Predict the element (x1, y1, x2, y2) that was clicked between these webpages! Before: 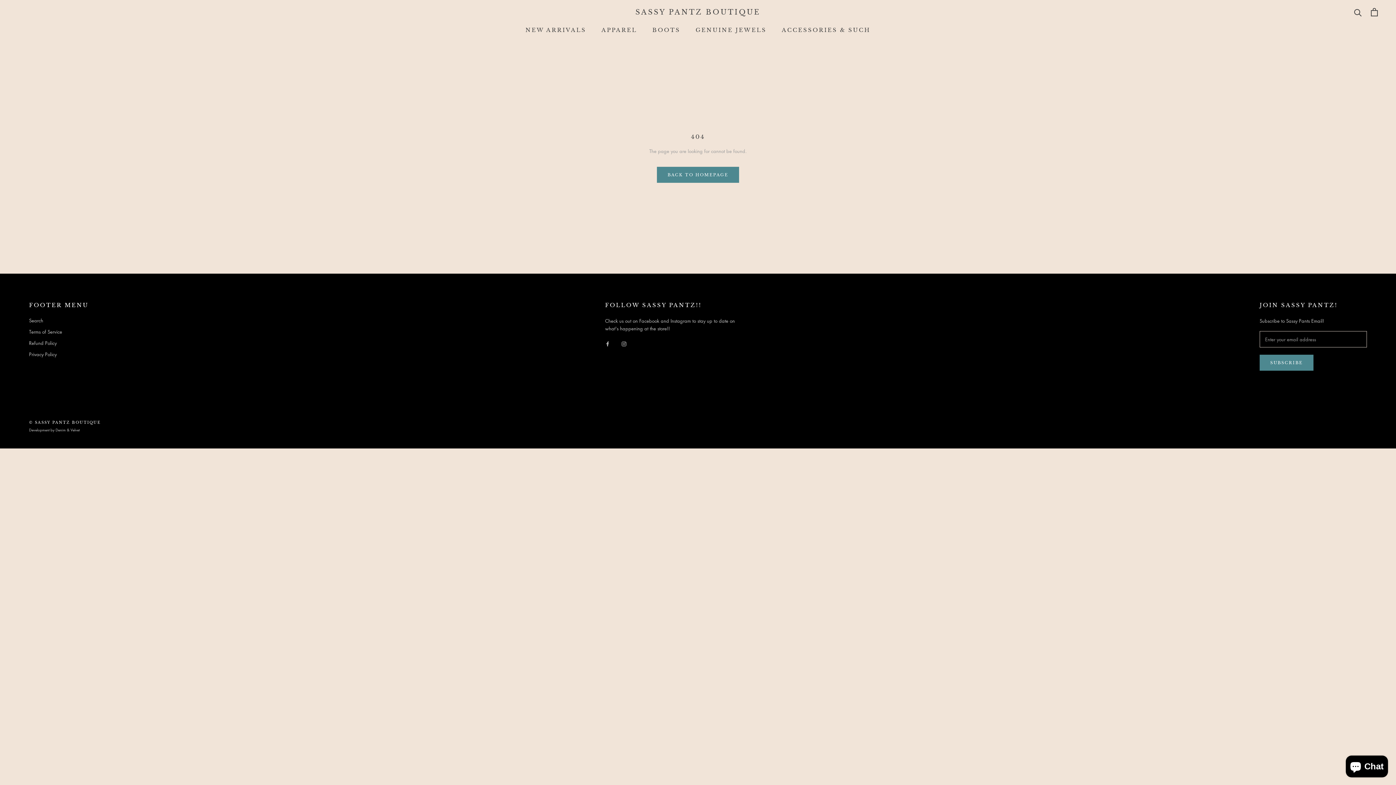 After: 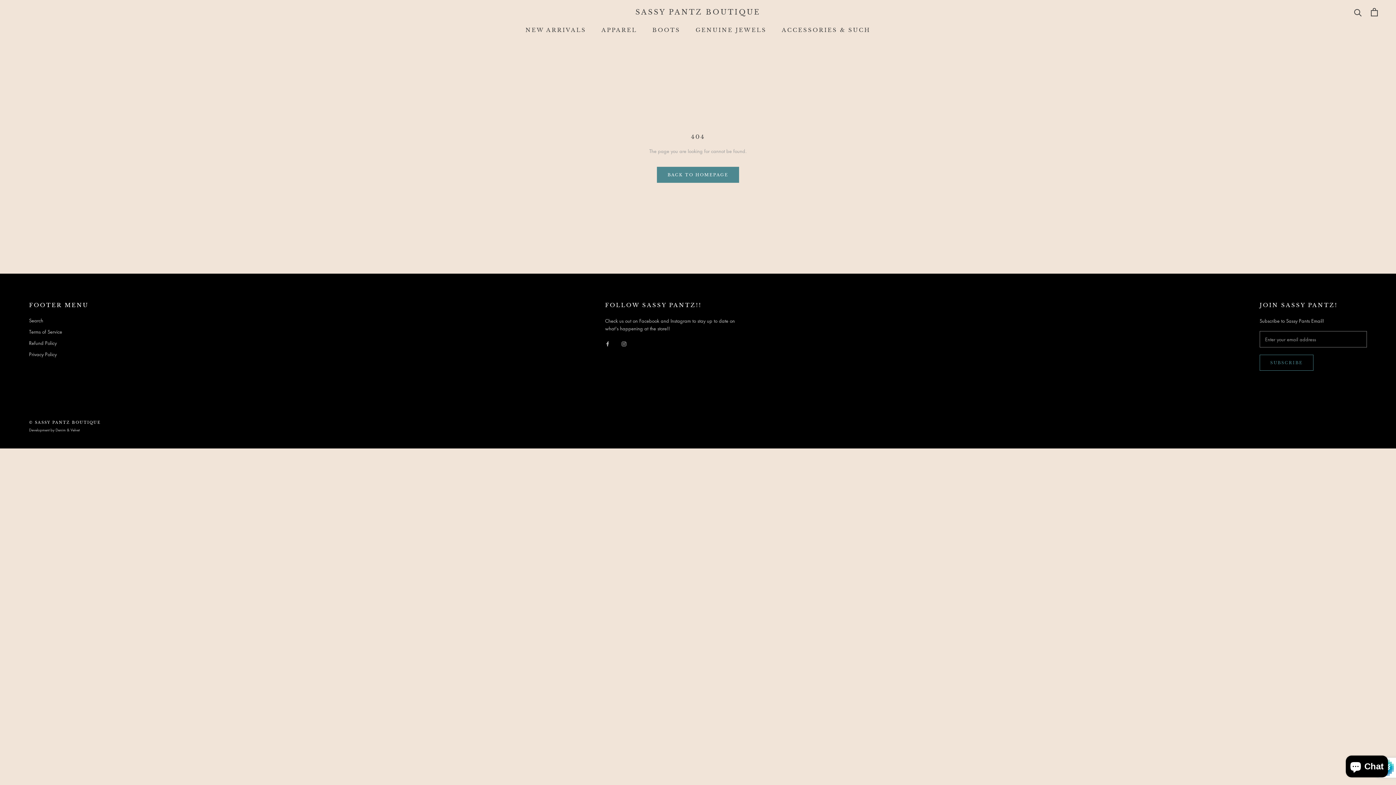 Action: bbox: (1260, 354, 1313, 370) label: SUBSCRIBE